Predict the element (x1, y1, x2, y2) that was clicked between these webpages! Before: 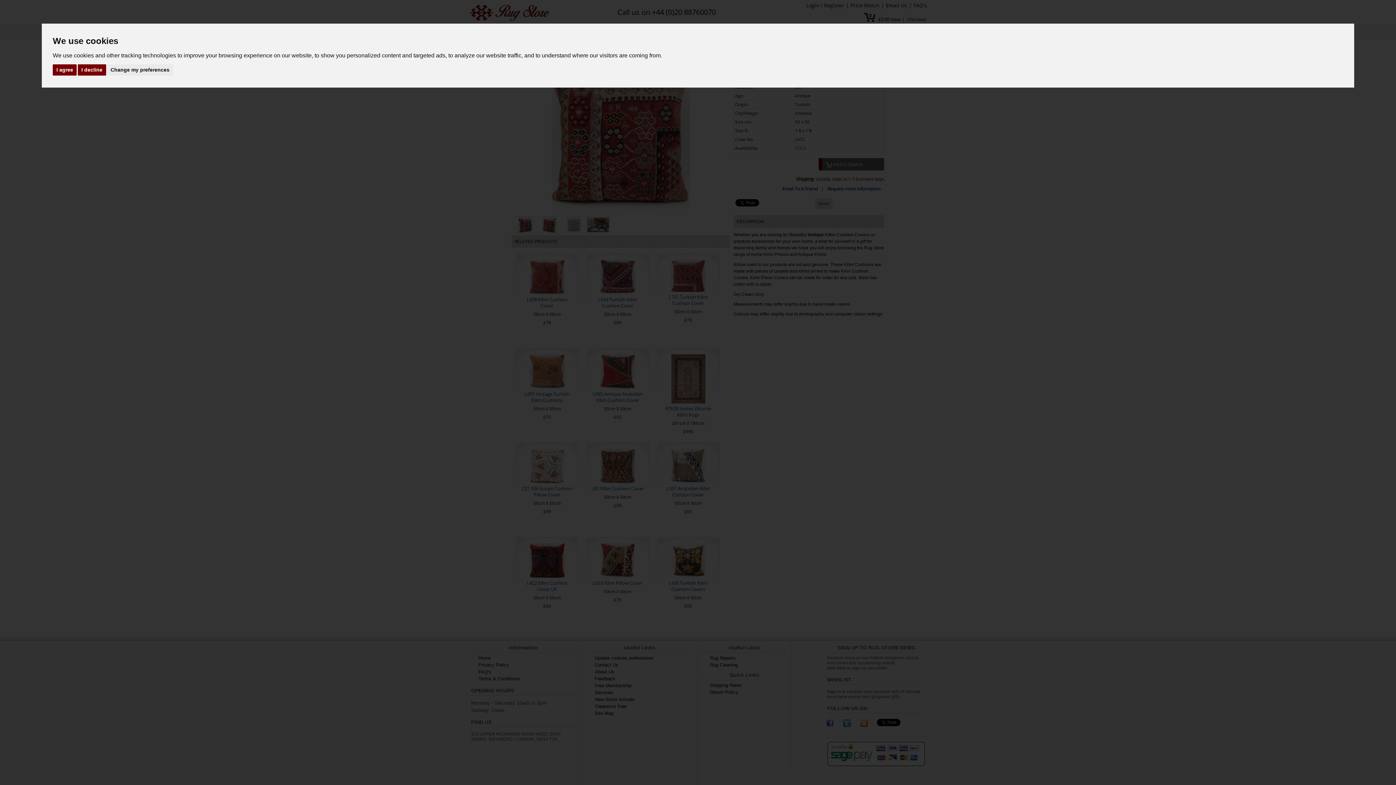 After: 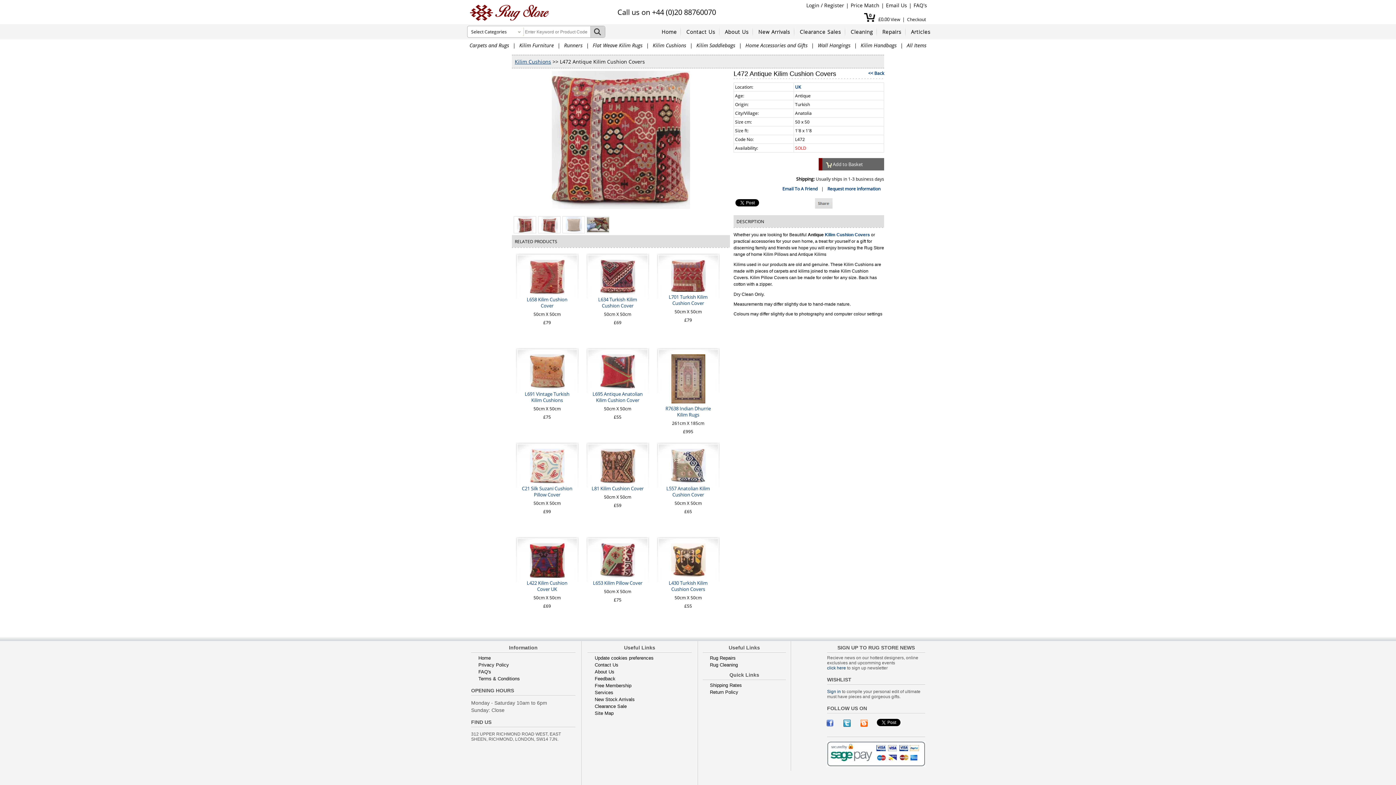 Action: bbox: (77, 64, 106, 75) label: I decline